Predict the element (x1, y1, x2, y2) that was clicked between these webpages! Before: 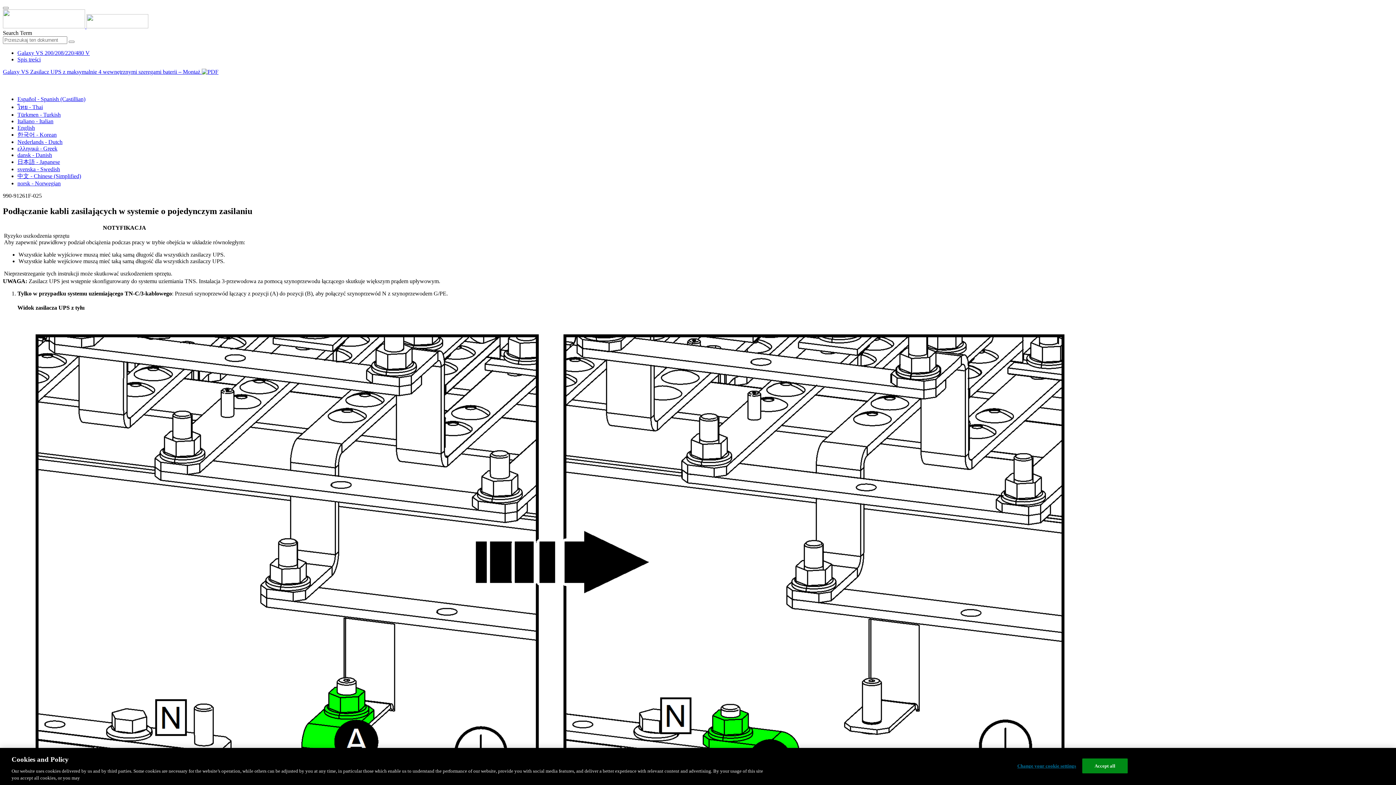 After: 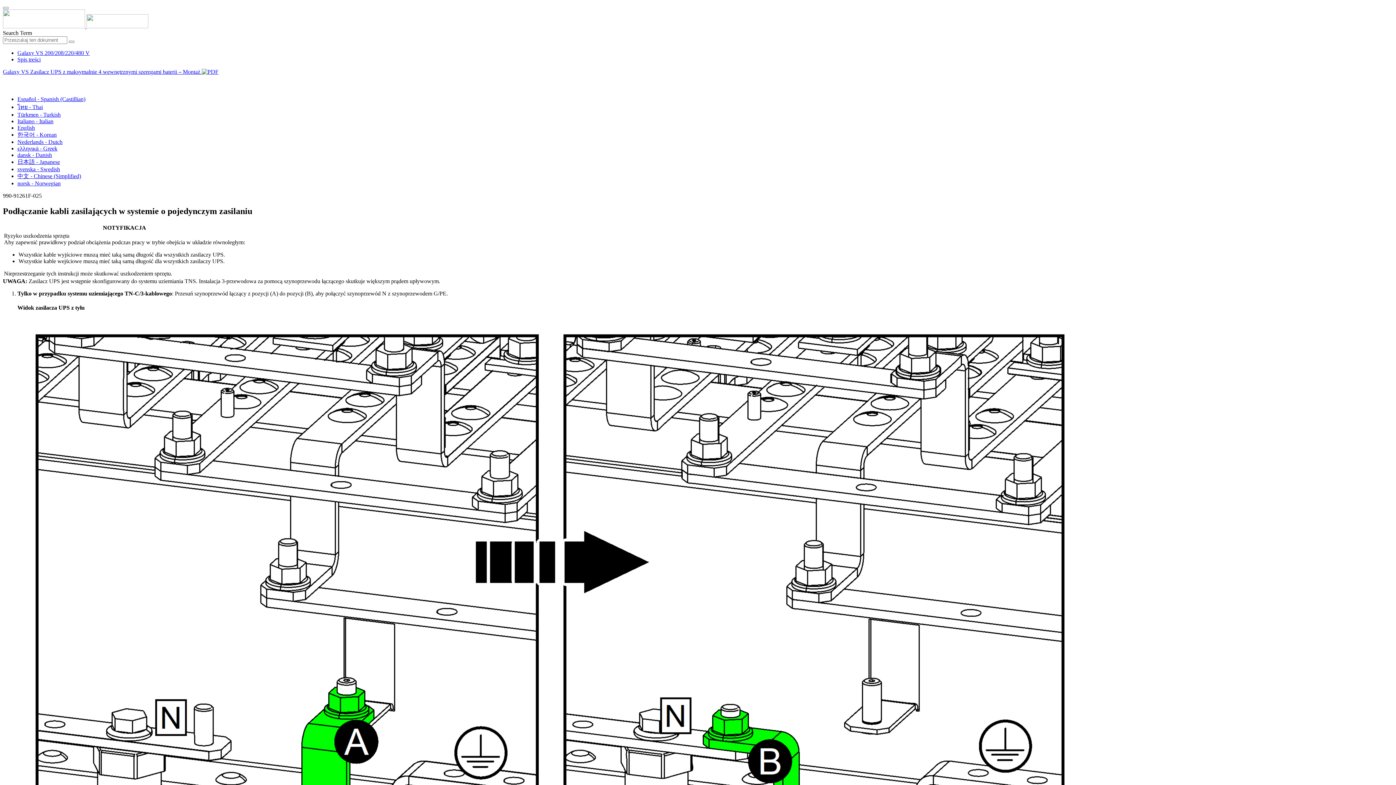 Action: bbox: (201, 68, 218, 74)